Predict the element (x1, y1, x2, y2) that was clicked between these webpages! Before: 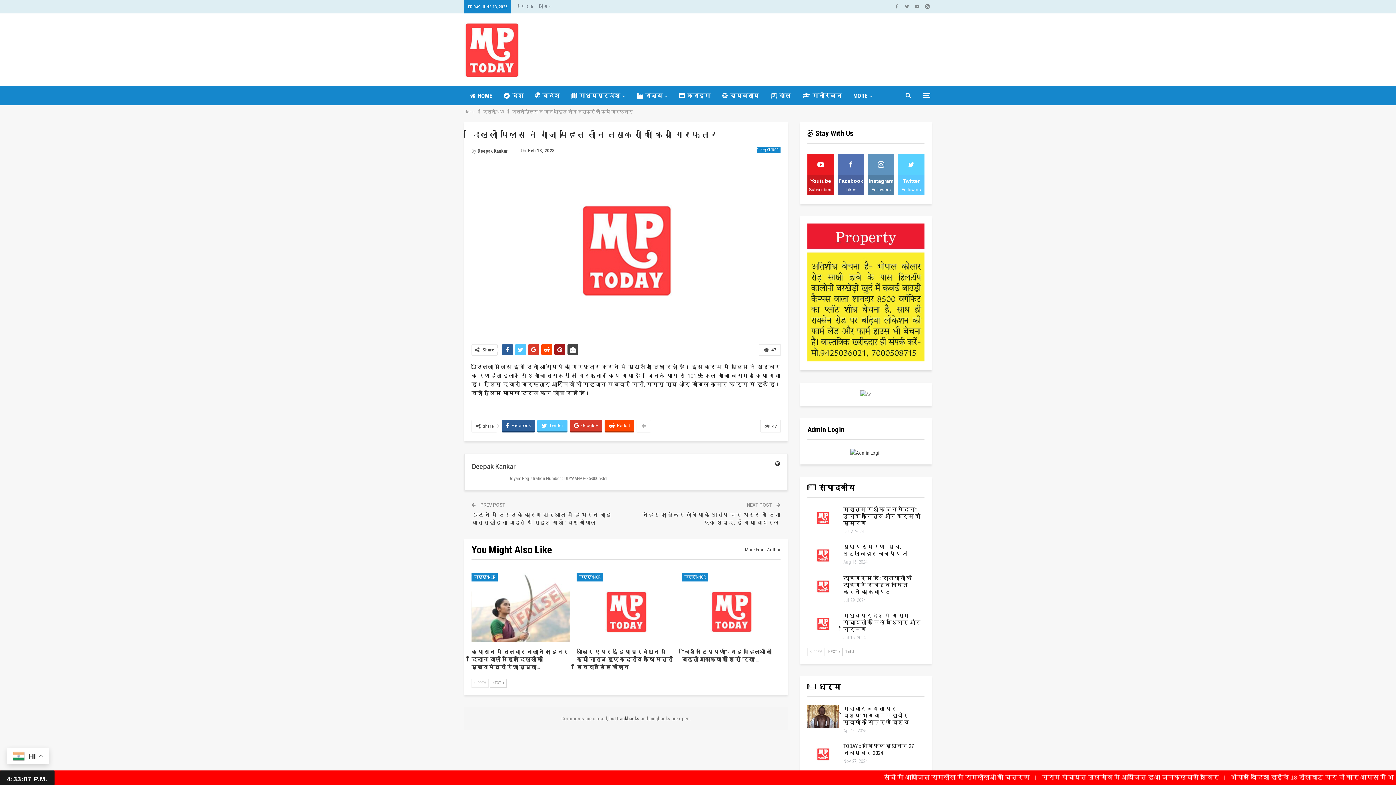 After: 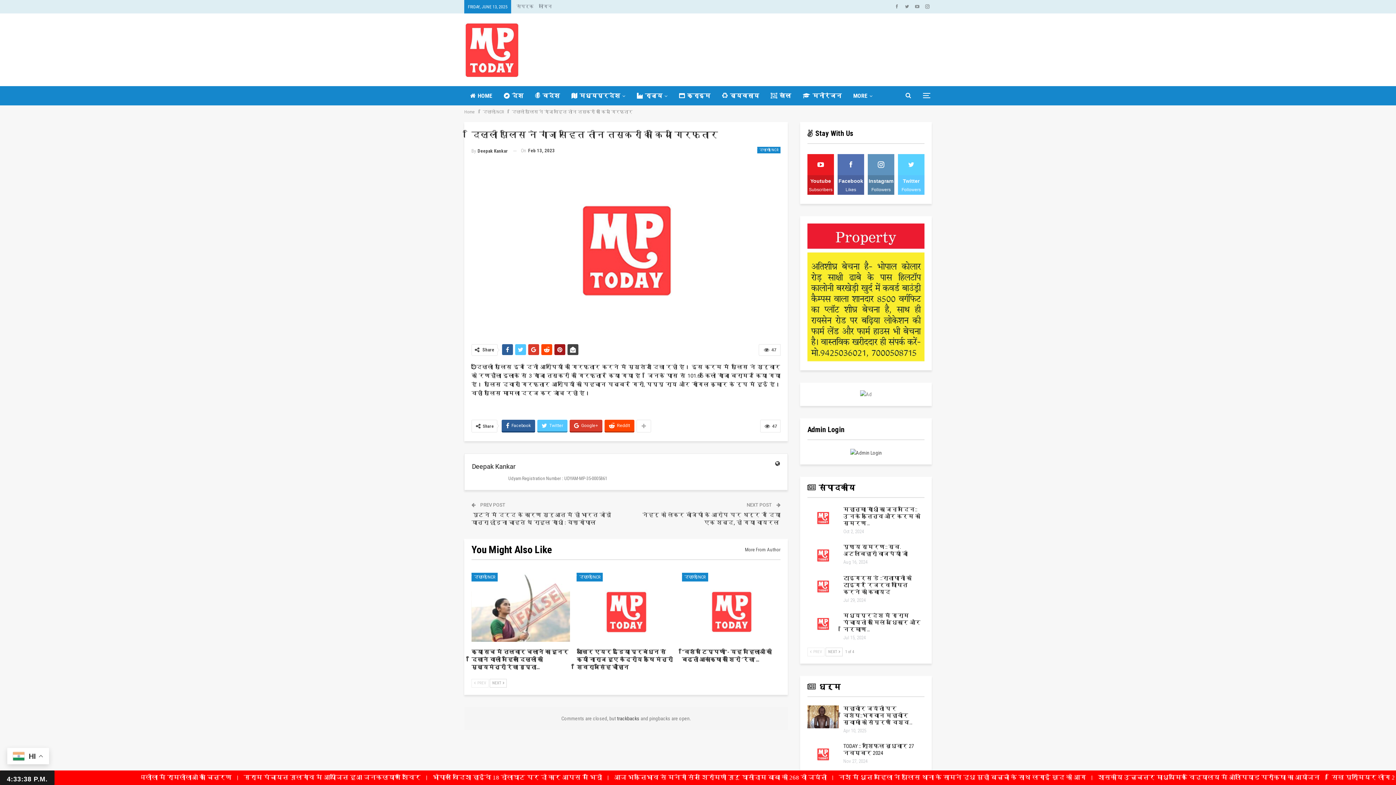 Action: bbox: (913, 3, 921, 8)